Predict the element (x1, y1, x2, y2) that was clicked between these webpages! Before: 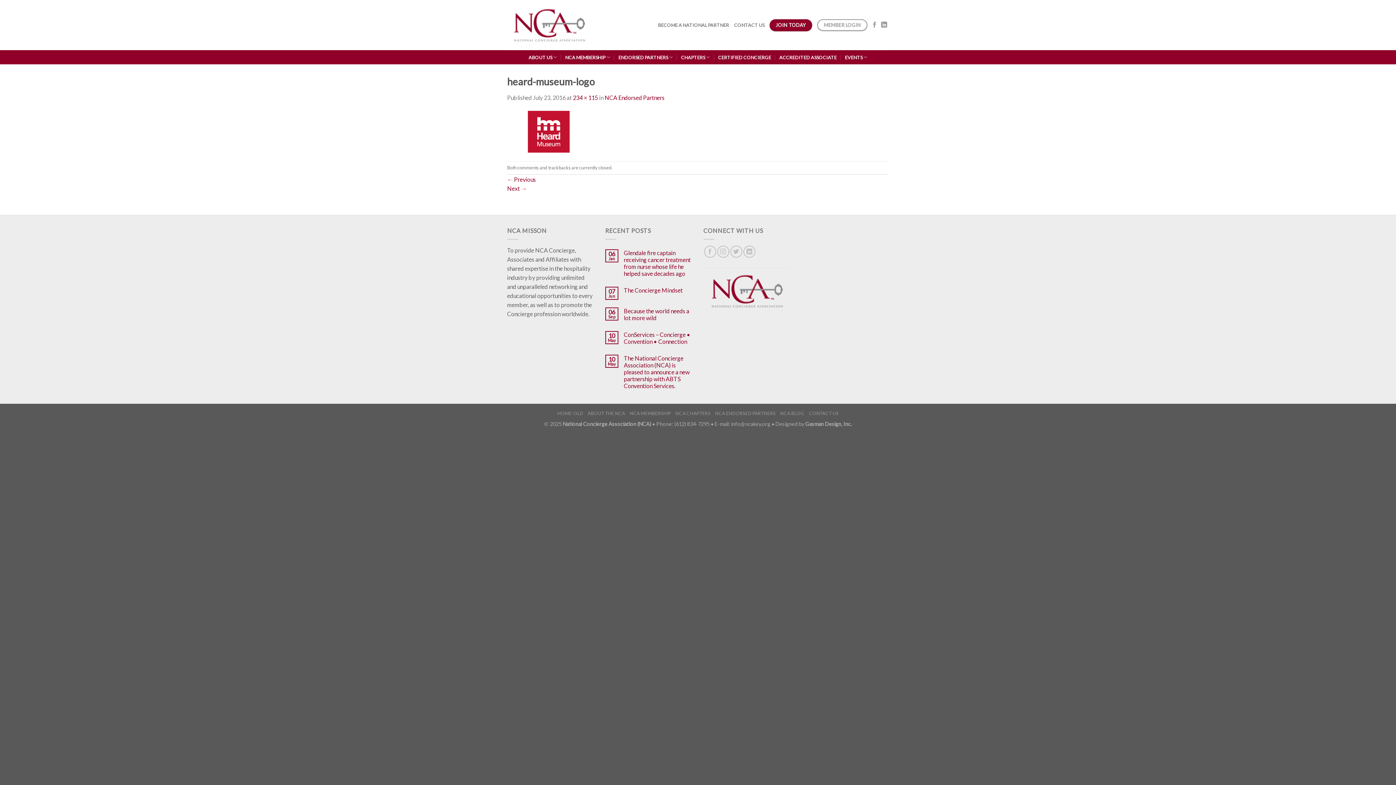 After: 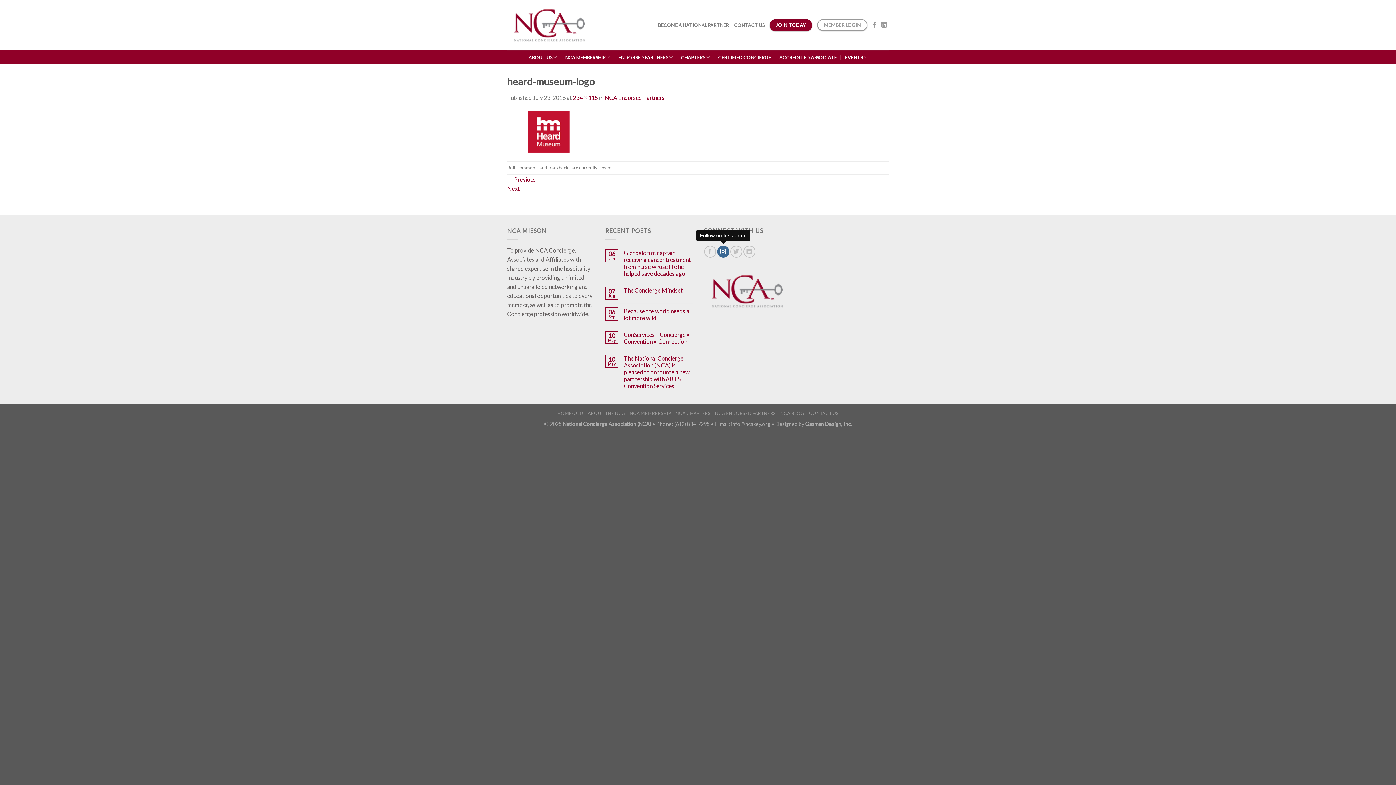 Action: bbox: (717, 245, 729, 257)